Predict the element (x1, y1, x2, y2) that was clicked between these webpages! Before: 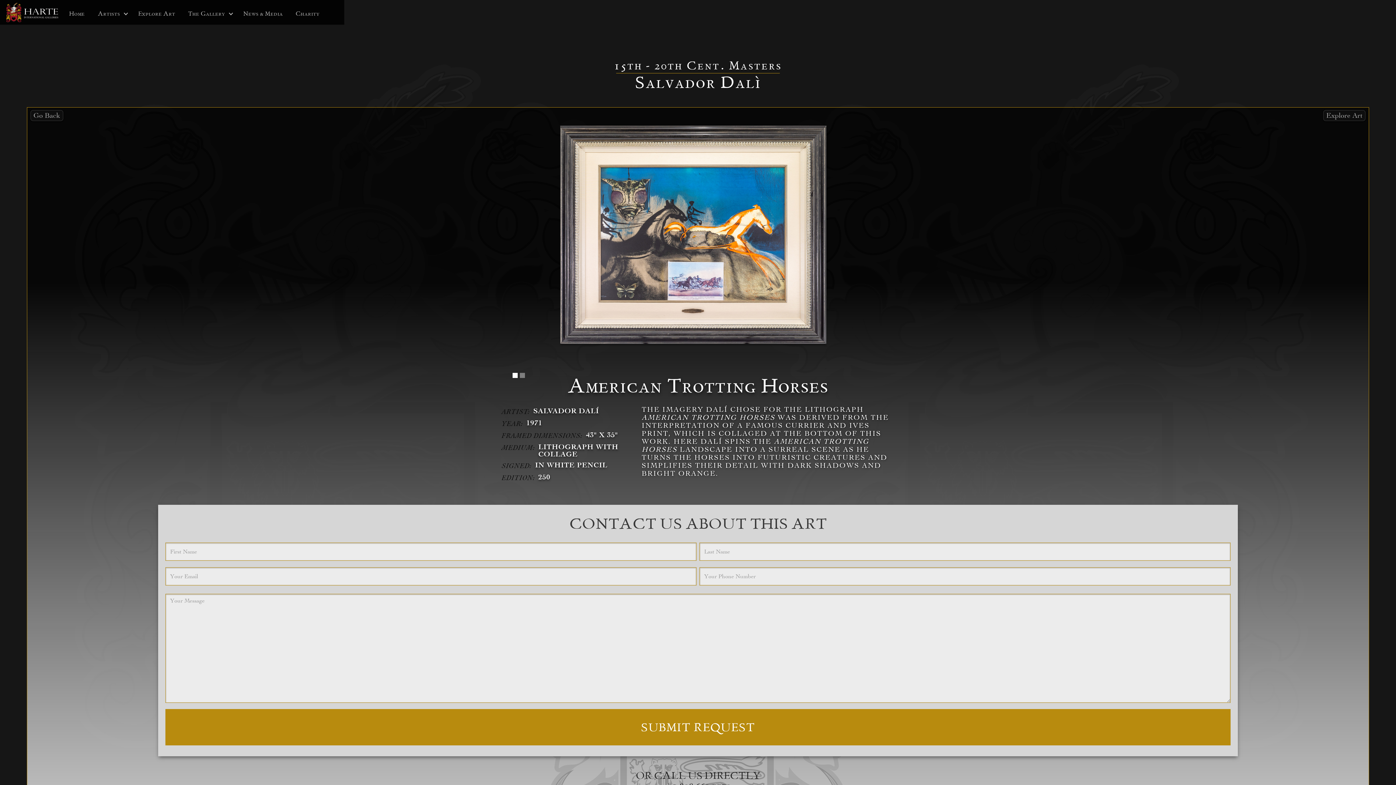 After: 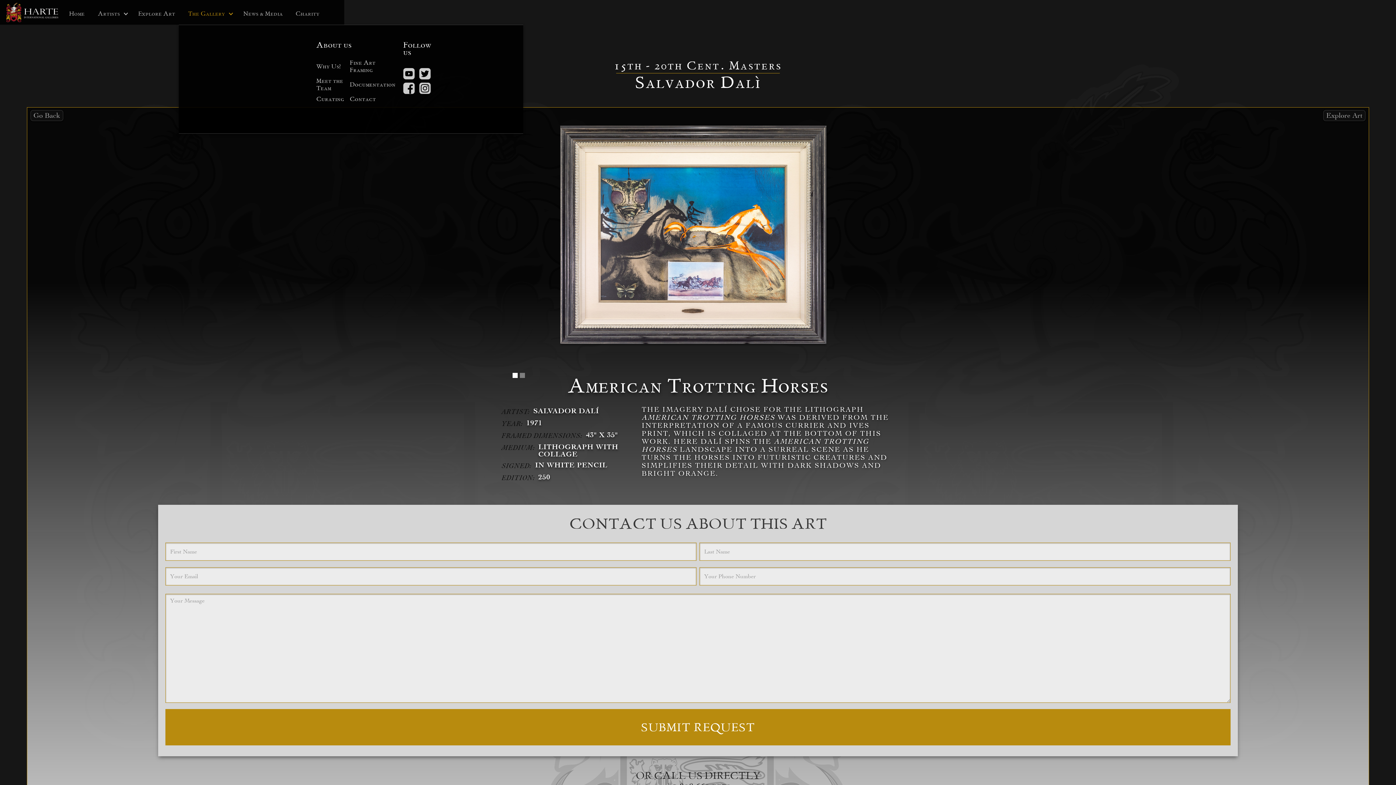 Action: bbox: (178, 2, 234, 24) label: The Gallery